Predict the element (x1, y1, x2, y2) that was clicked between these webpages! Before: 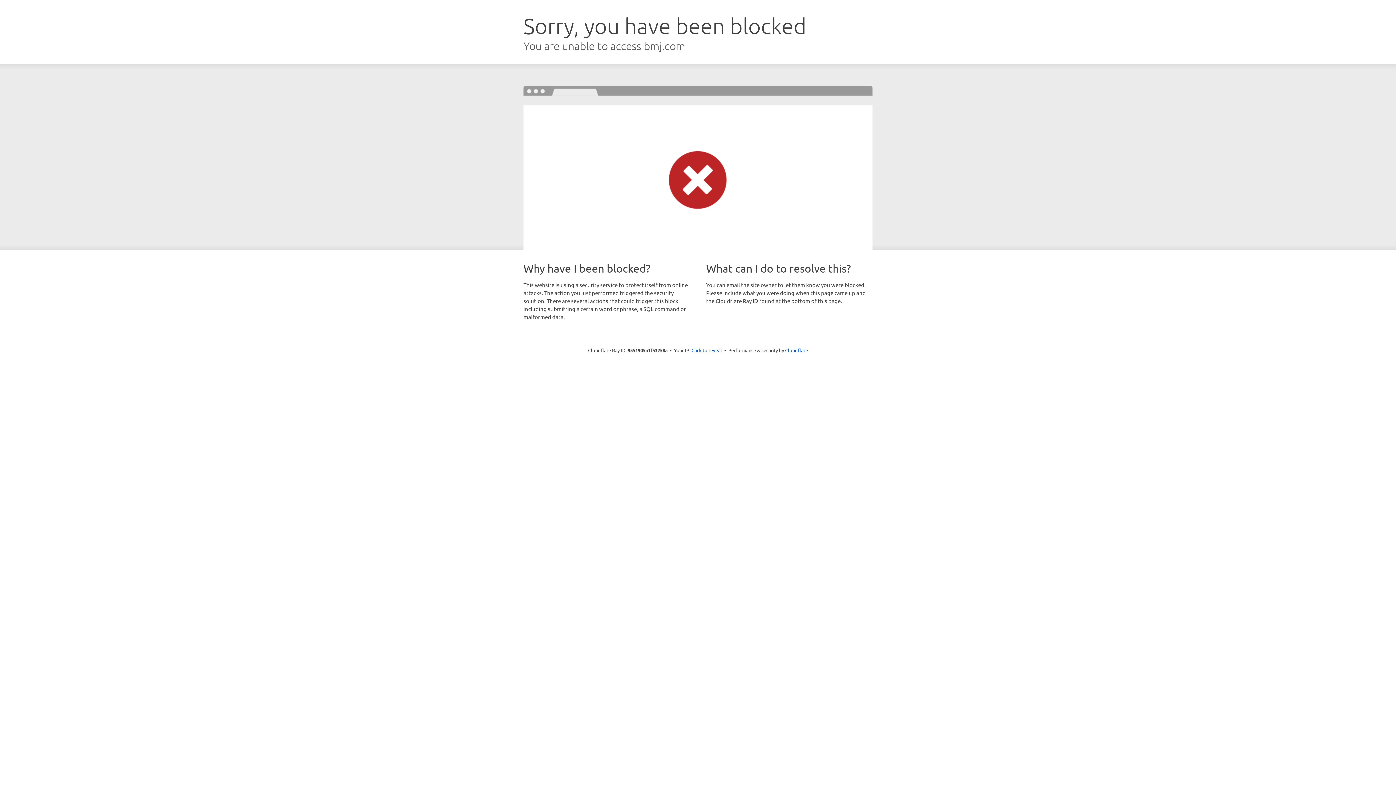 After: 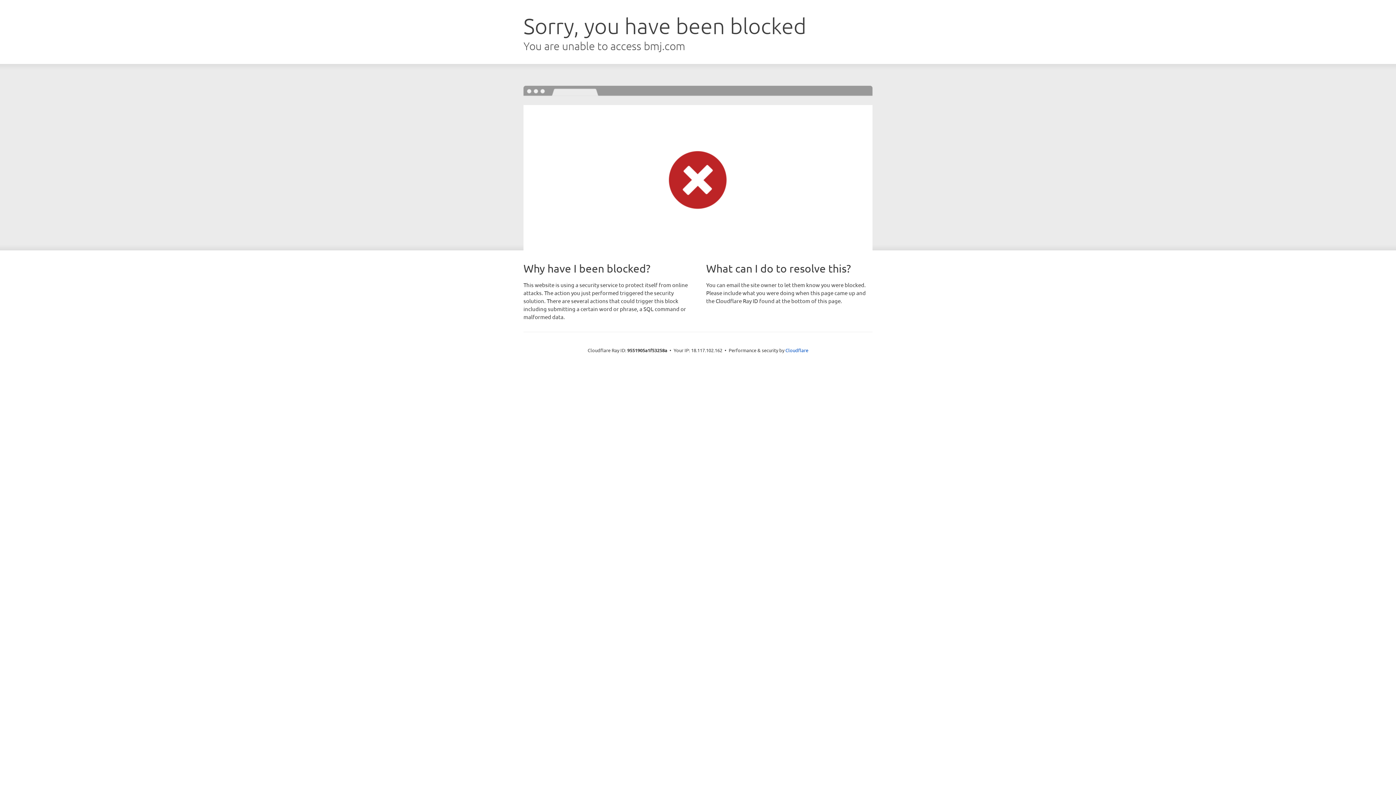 Action: bbox: (691, 346, 722, 353) label: Click to reveal